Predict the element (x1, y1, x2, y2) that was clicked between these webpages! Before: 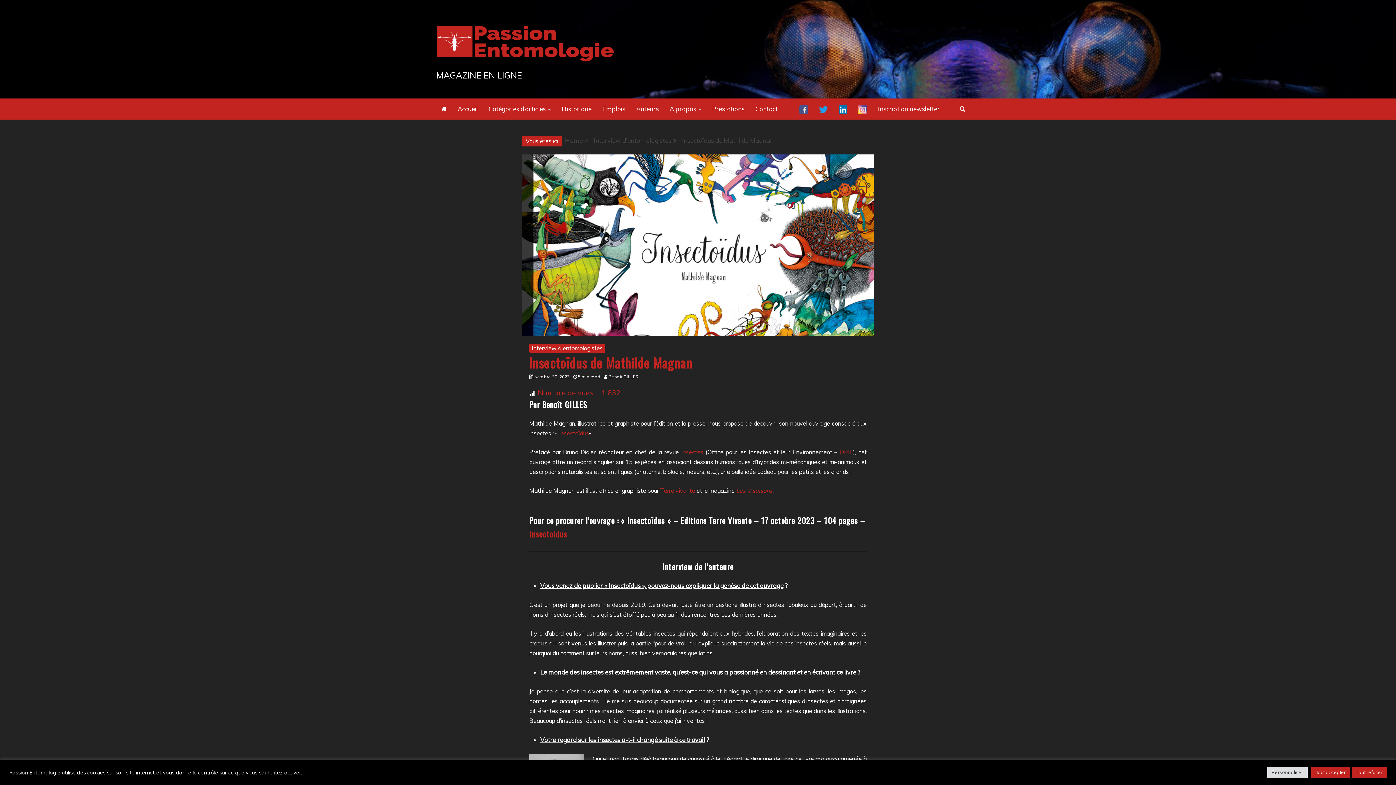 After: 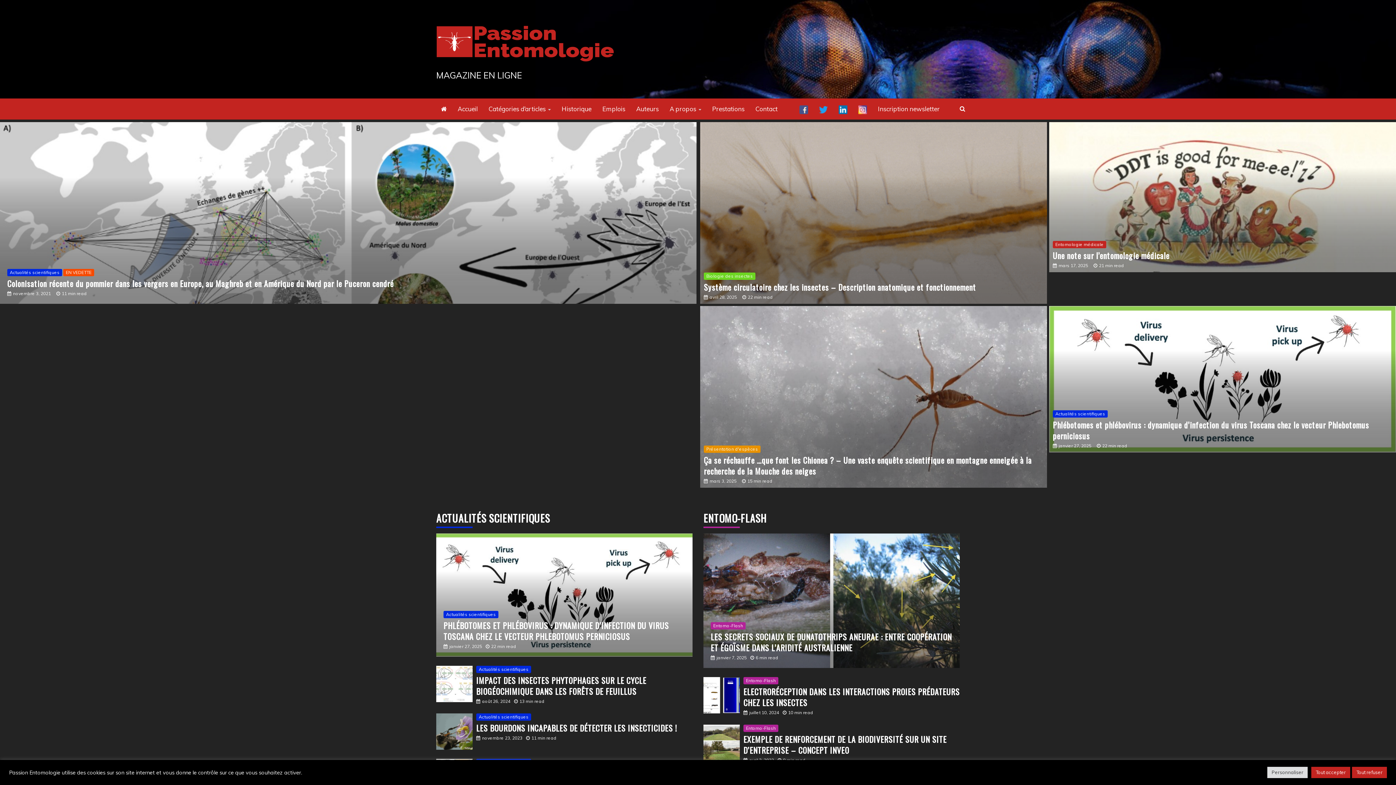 Action: bbox: (436, 18, 614, 68)